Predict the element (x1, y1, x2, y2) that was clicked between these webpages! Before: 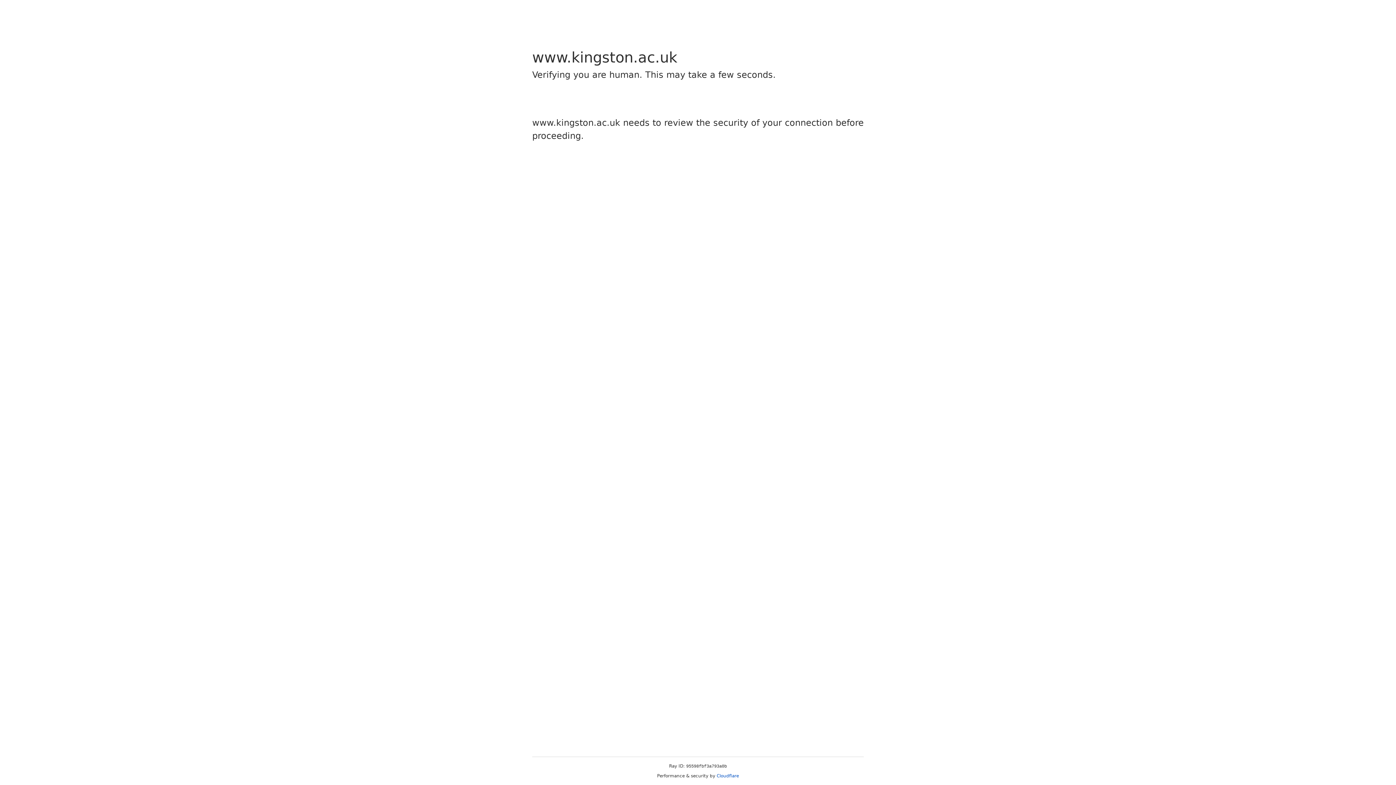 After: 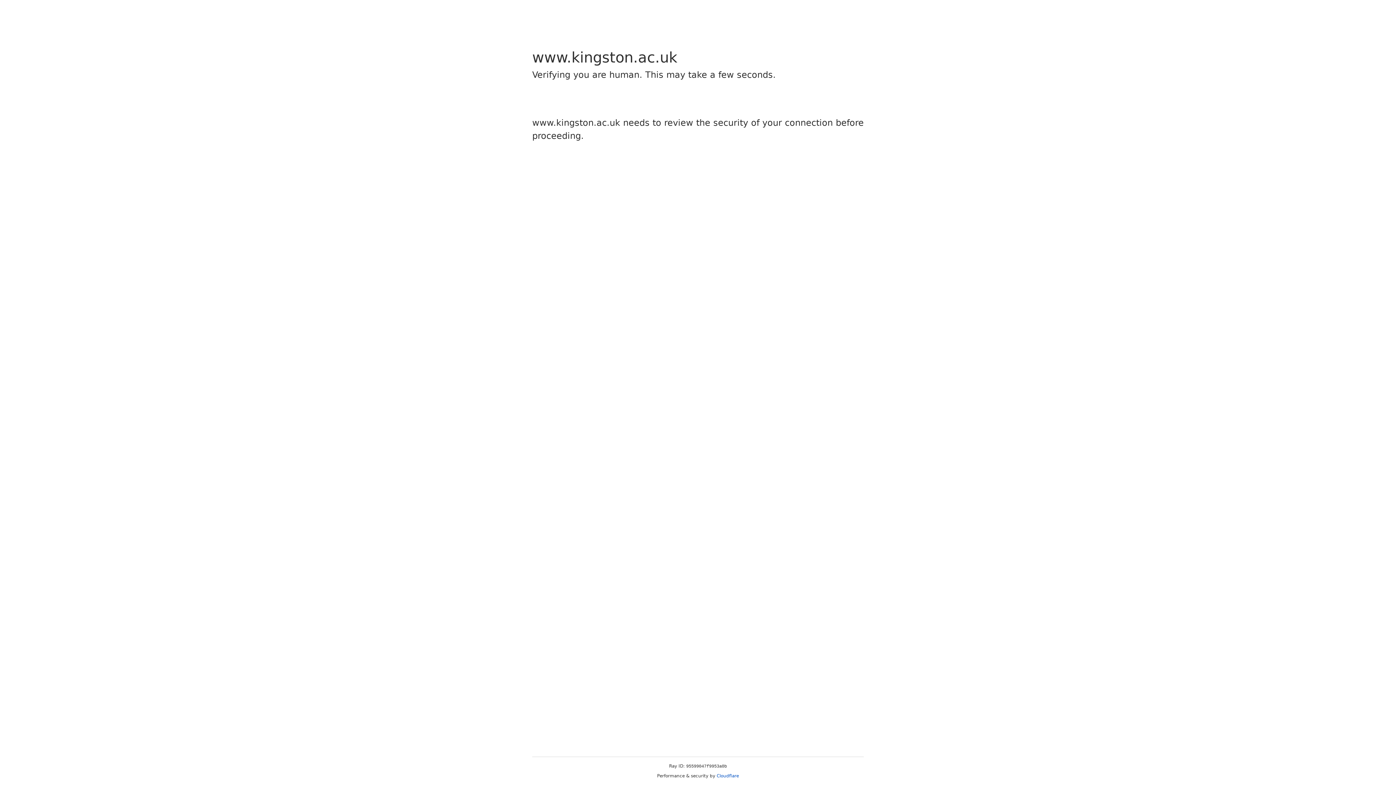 Action: label: Cloudflare bbox: (716, 773, 739, 778)